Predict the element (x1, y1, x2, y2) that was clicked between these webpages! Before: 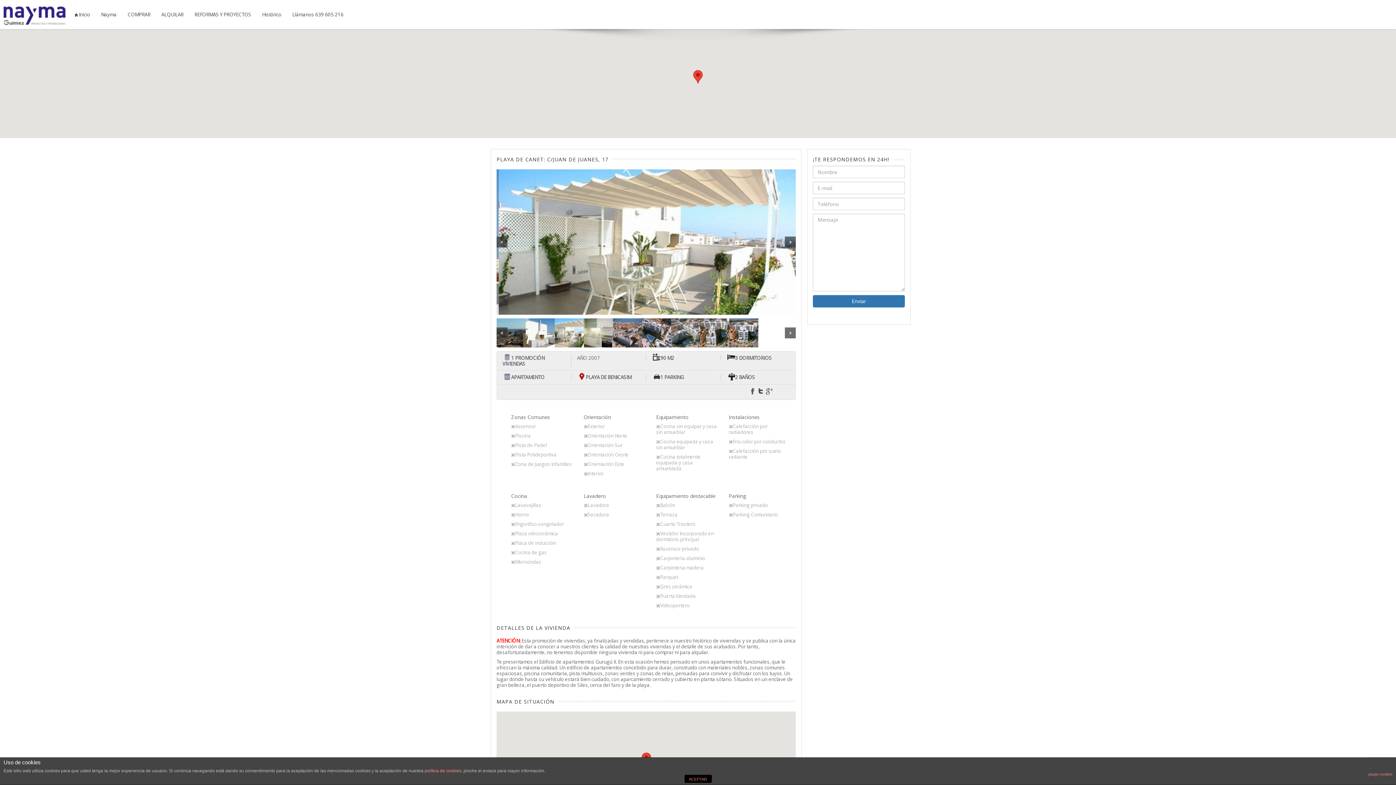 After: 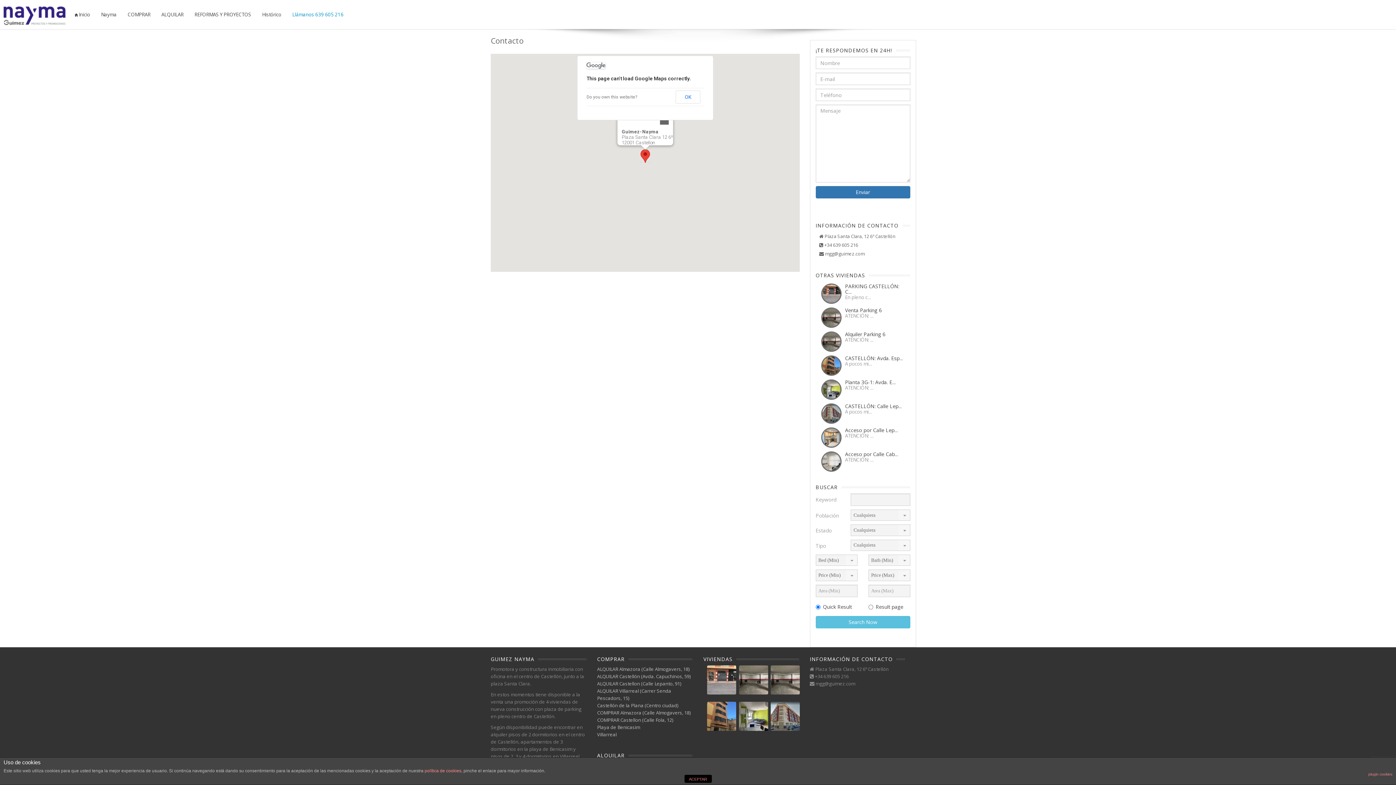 Action: bbox: (286, 0, 349, 29) label: Llámanos 639 605 216